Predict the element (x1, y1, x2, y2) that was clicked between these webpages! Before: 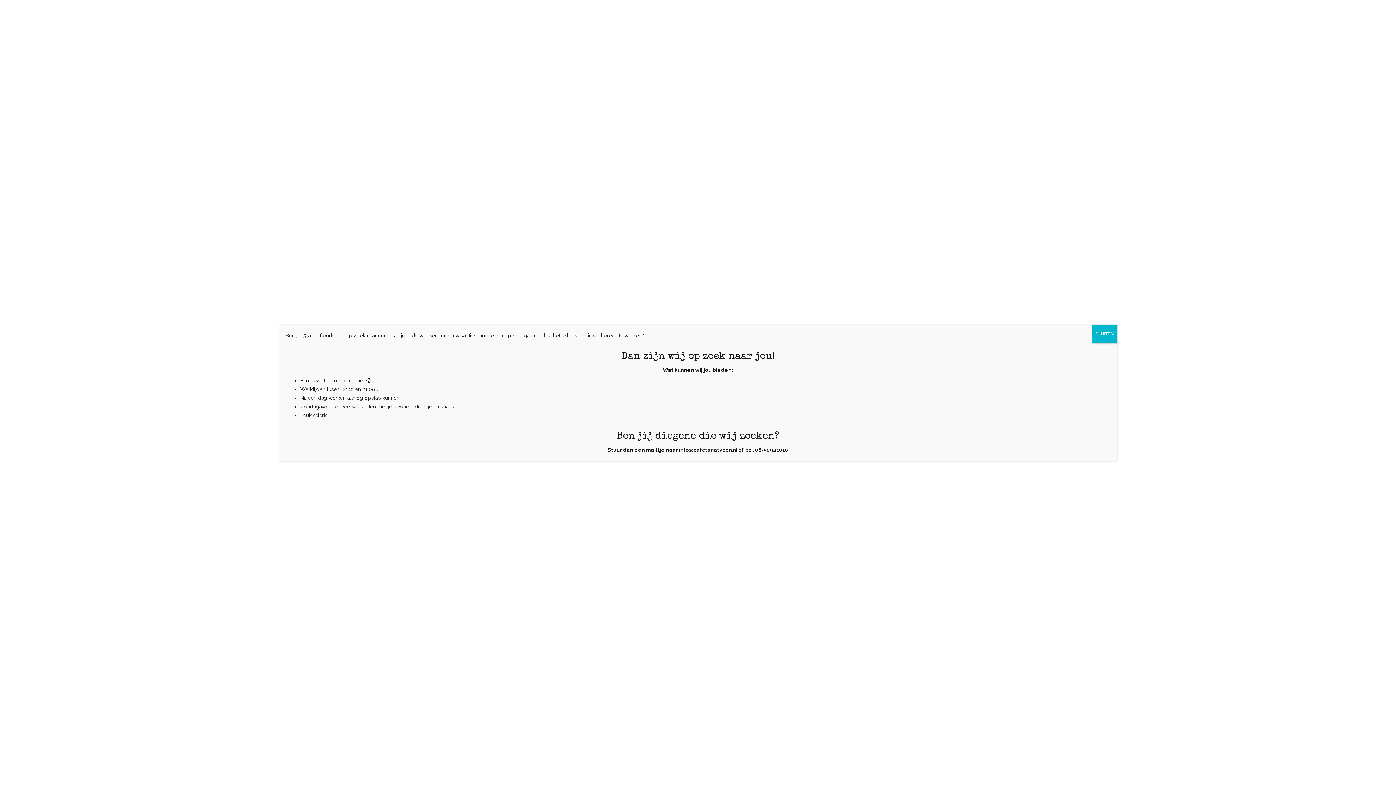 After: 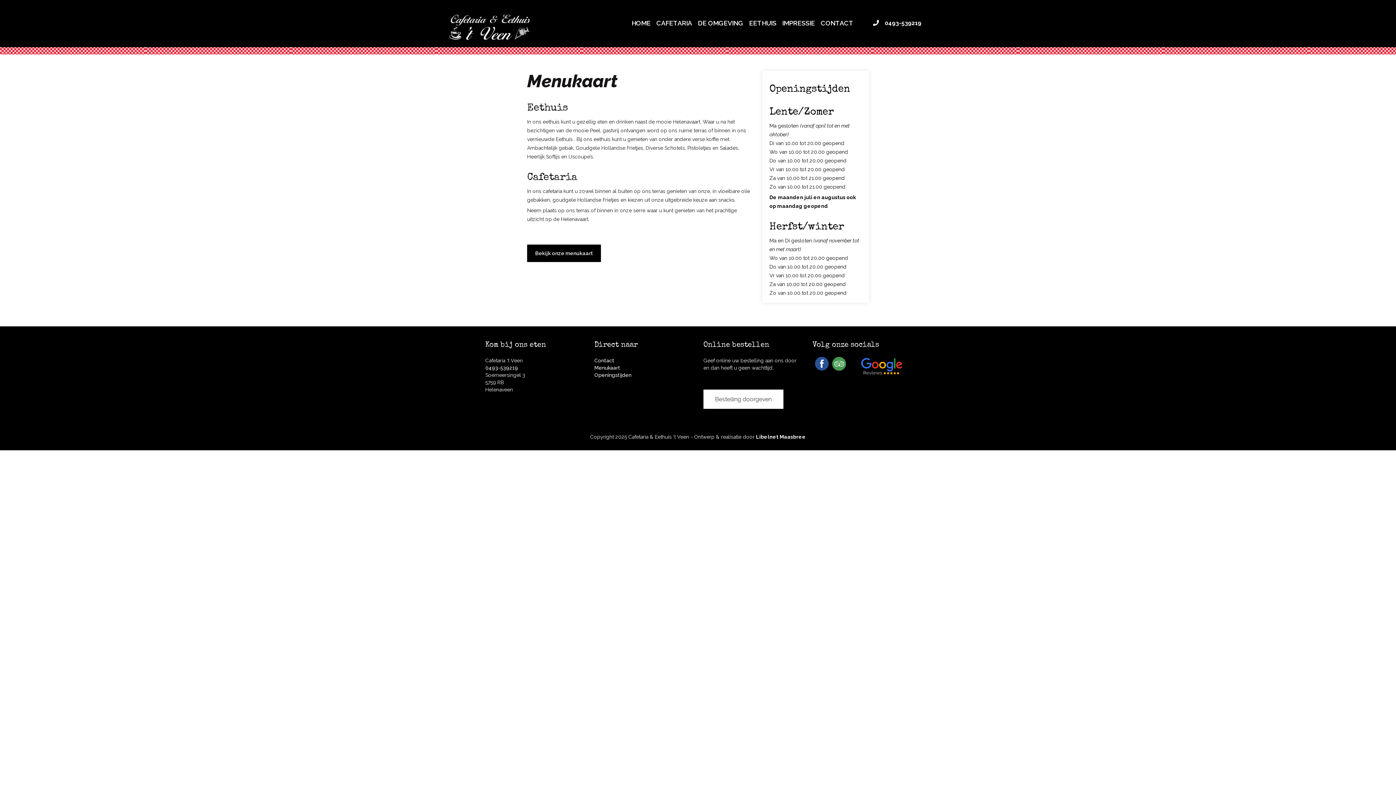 Action: bbox: (1092, 324, 1117, 343) label: Sluiten